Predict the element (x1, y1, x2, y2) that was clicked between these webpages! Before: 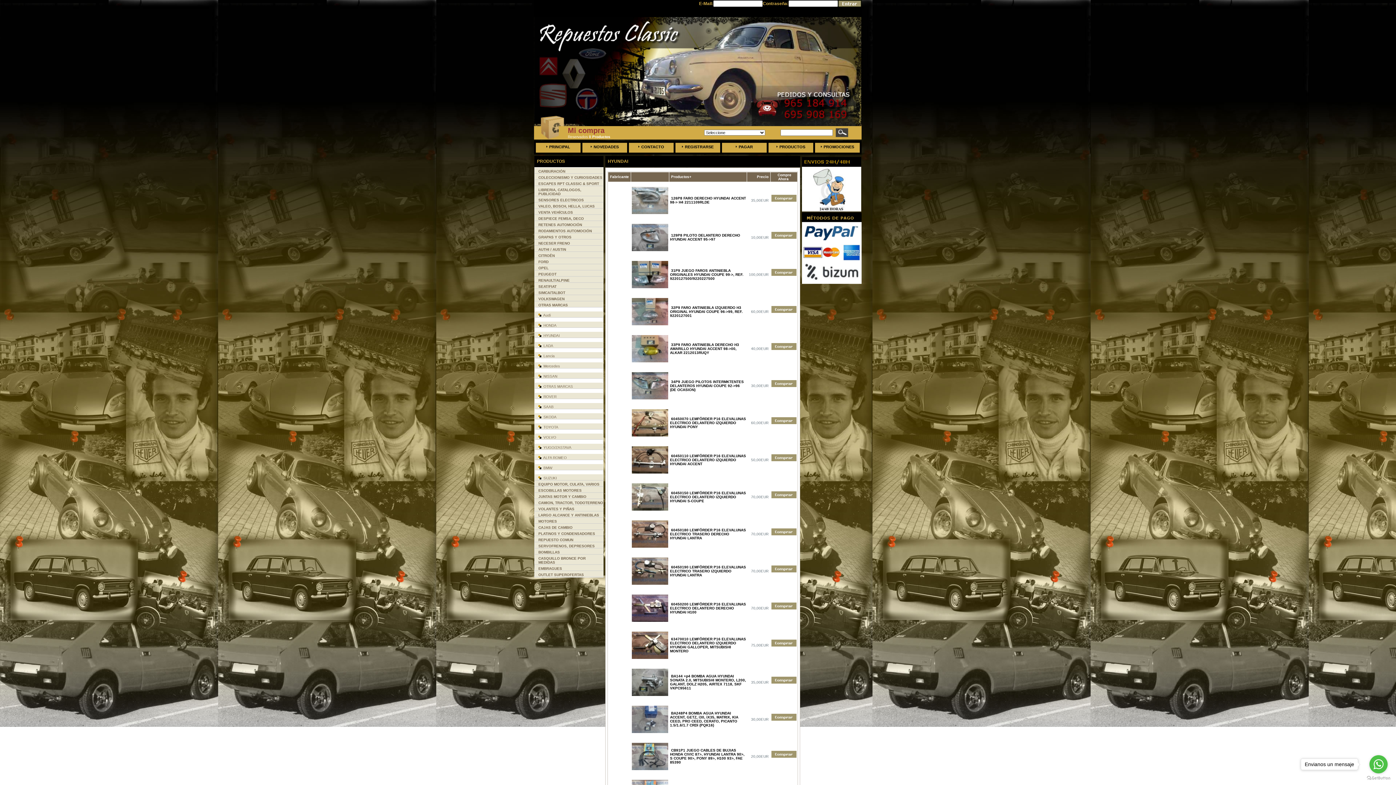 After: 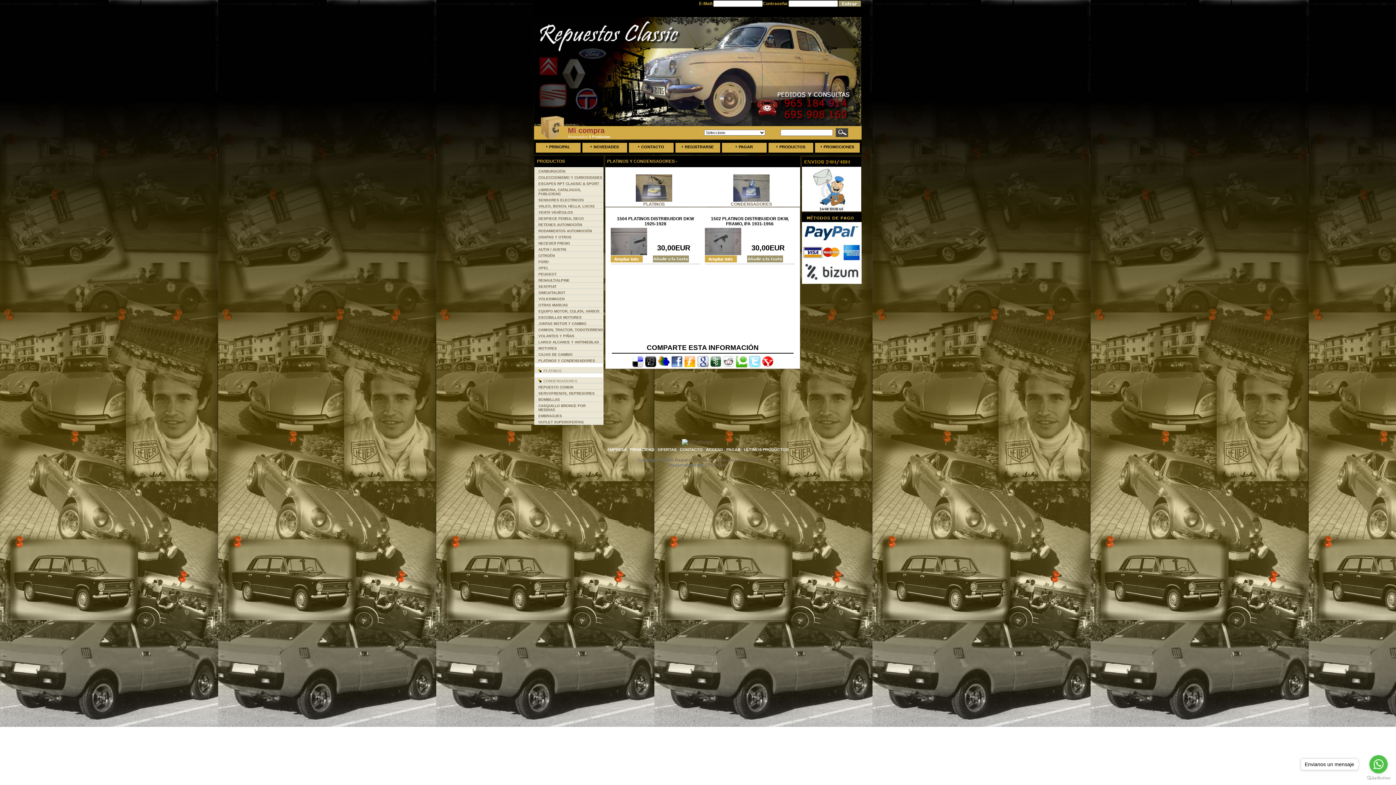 Action: label: PLATINOS Y CONDENSADORES bbox: (538, 532, 595, 536)